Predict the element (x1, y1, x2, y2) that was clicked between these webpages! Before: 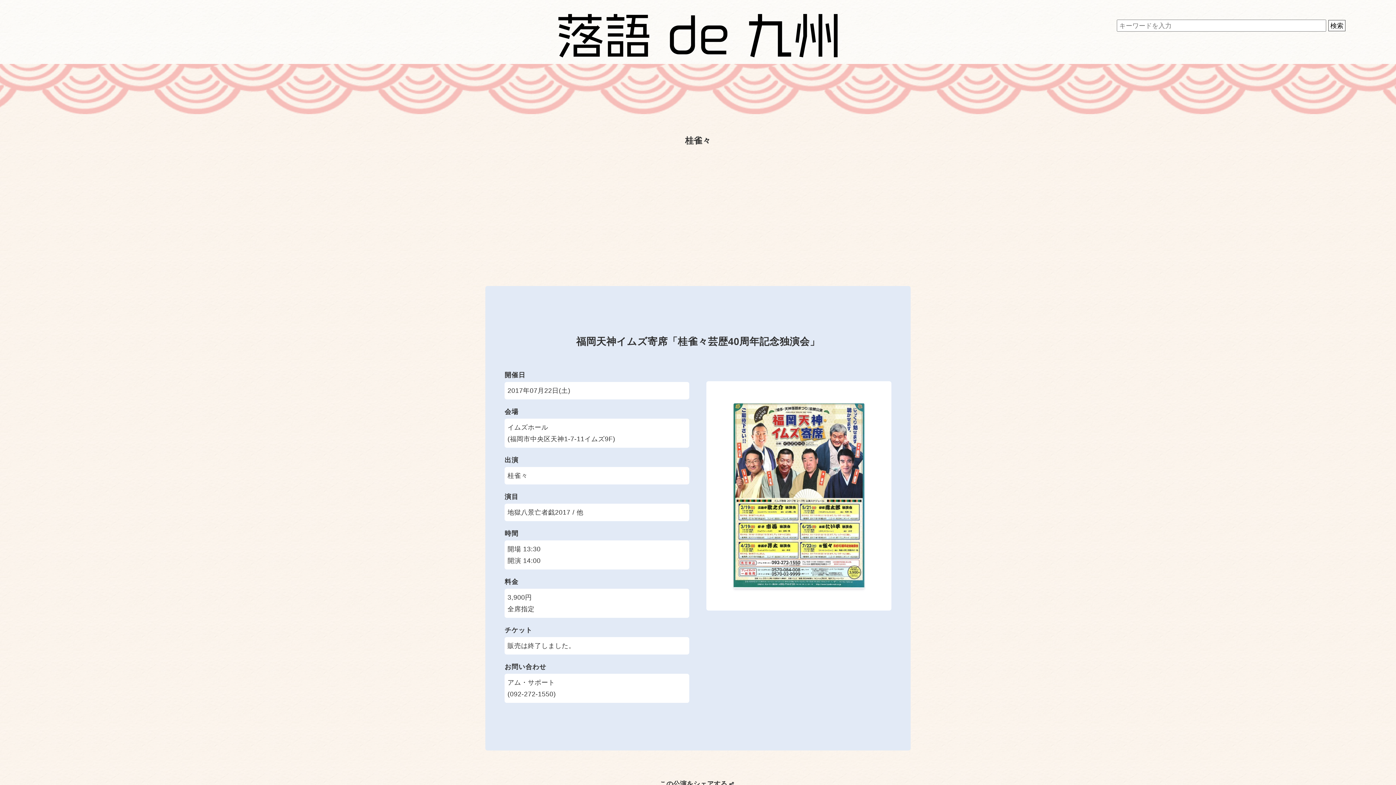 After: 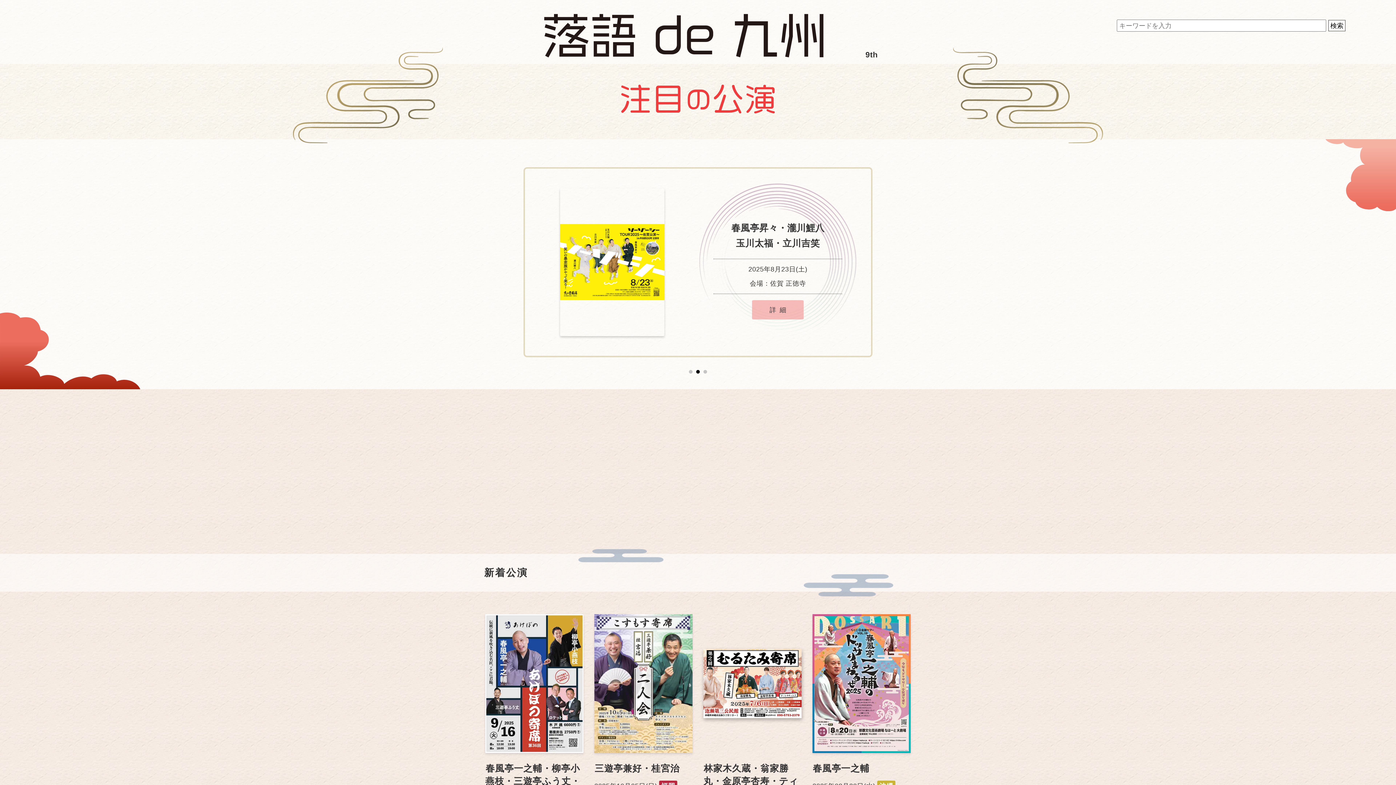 Action: bbox: (558, 45, 837, 60)